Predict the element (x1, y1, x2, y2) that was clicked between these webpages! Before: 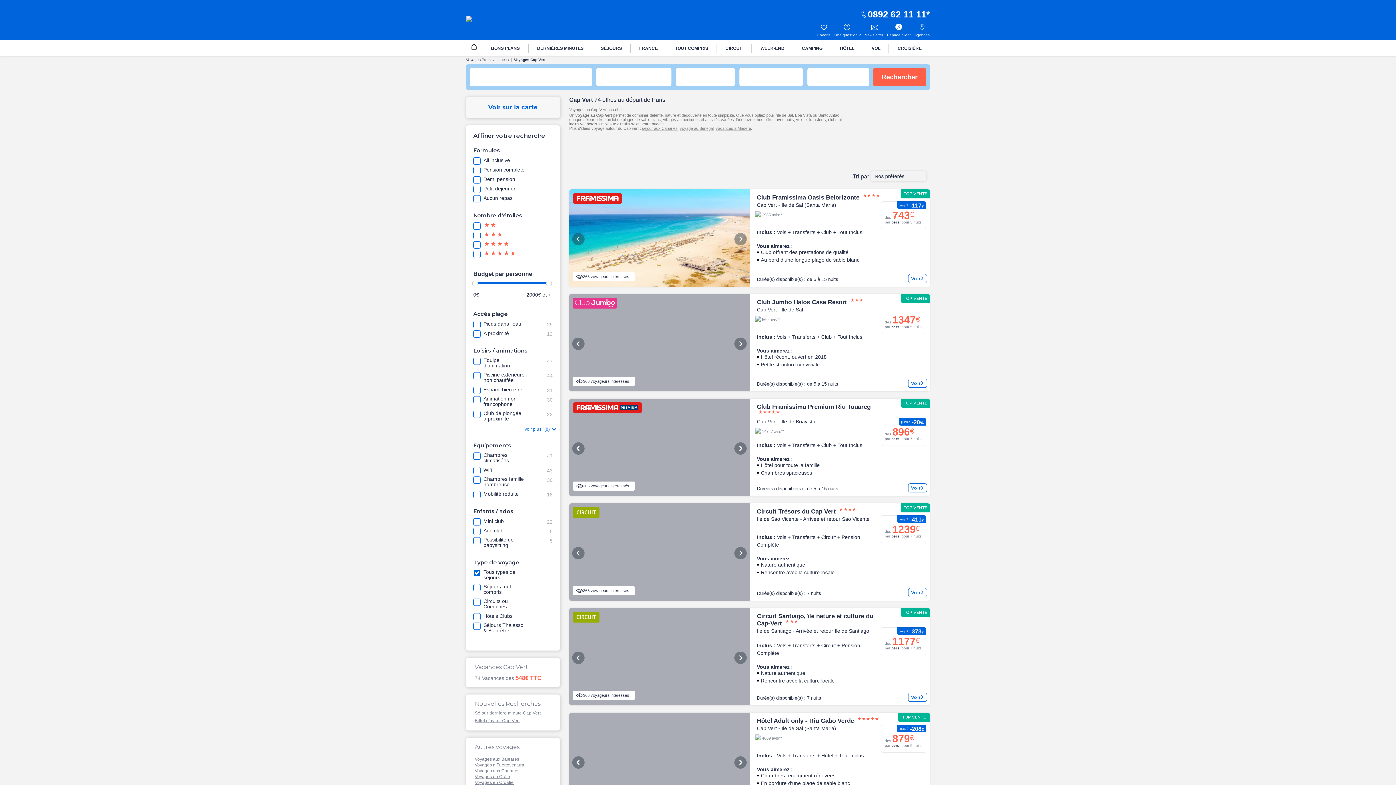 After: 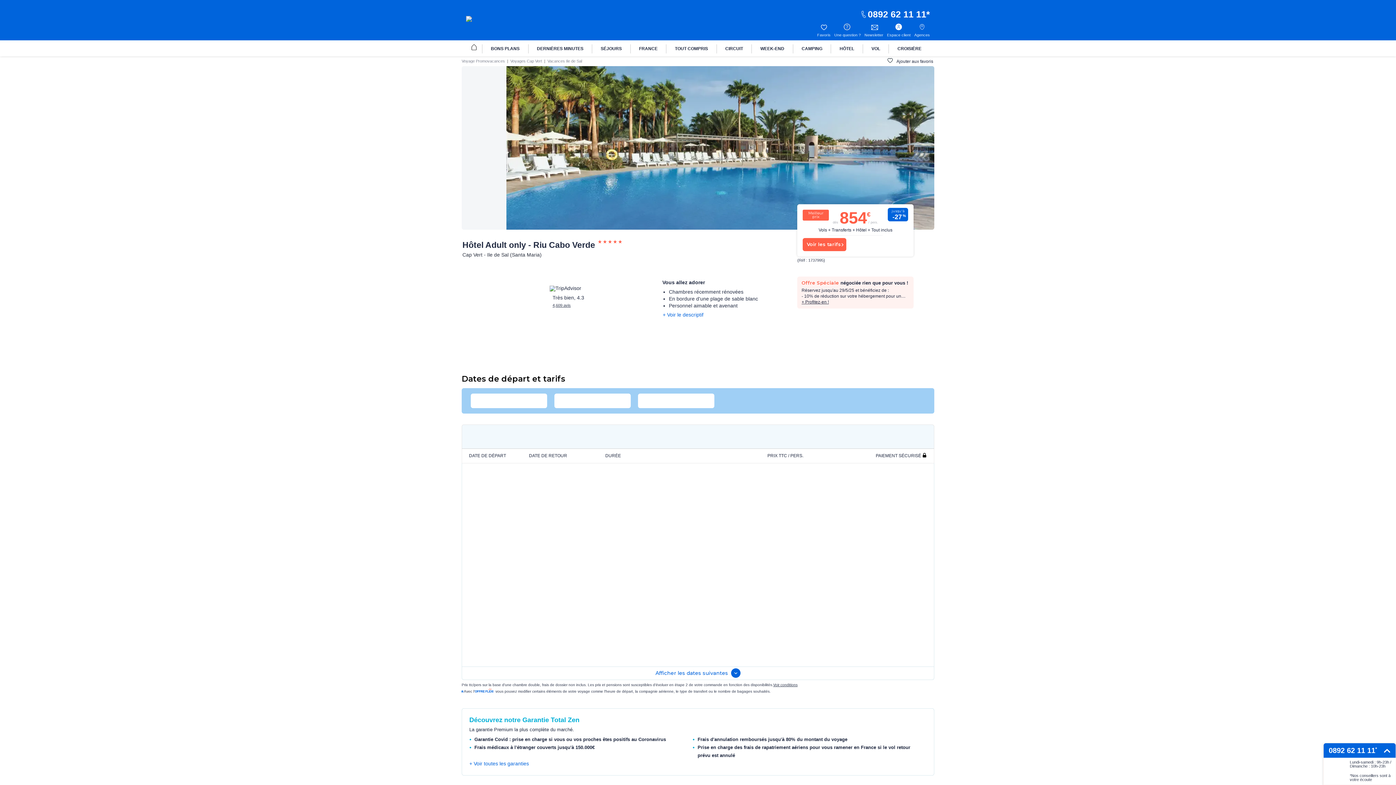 Action: bbox: (572, 756, 584, 769) label: Previous